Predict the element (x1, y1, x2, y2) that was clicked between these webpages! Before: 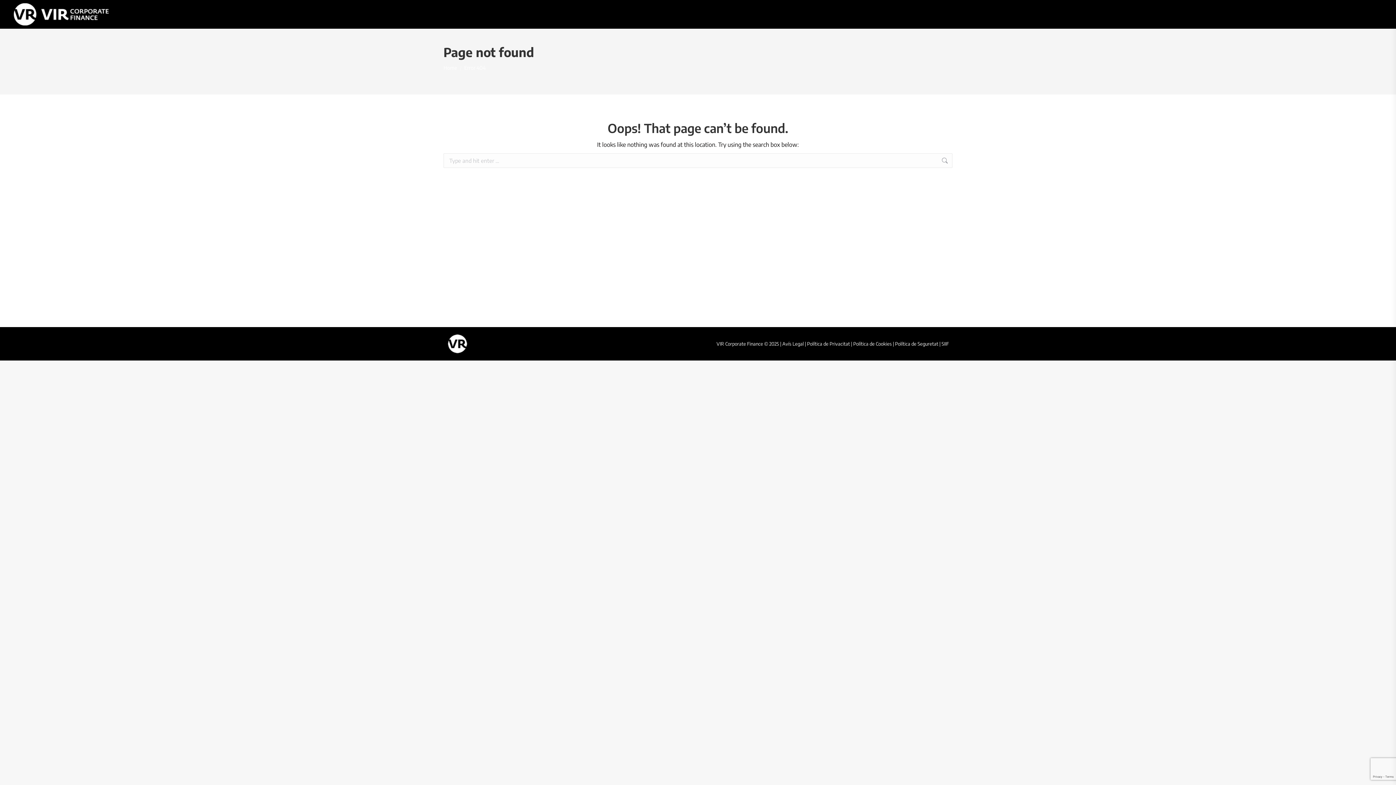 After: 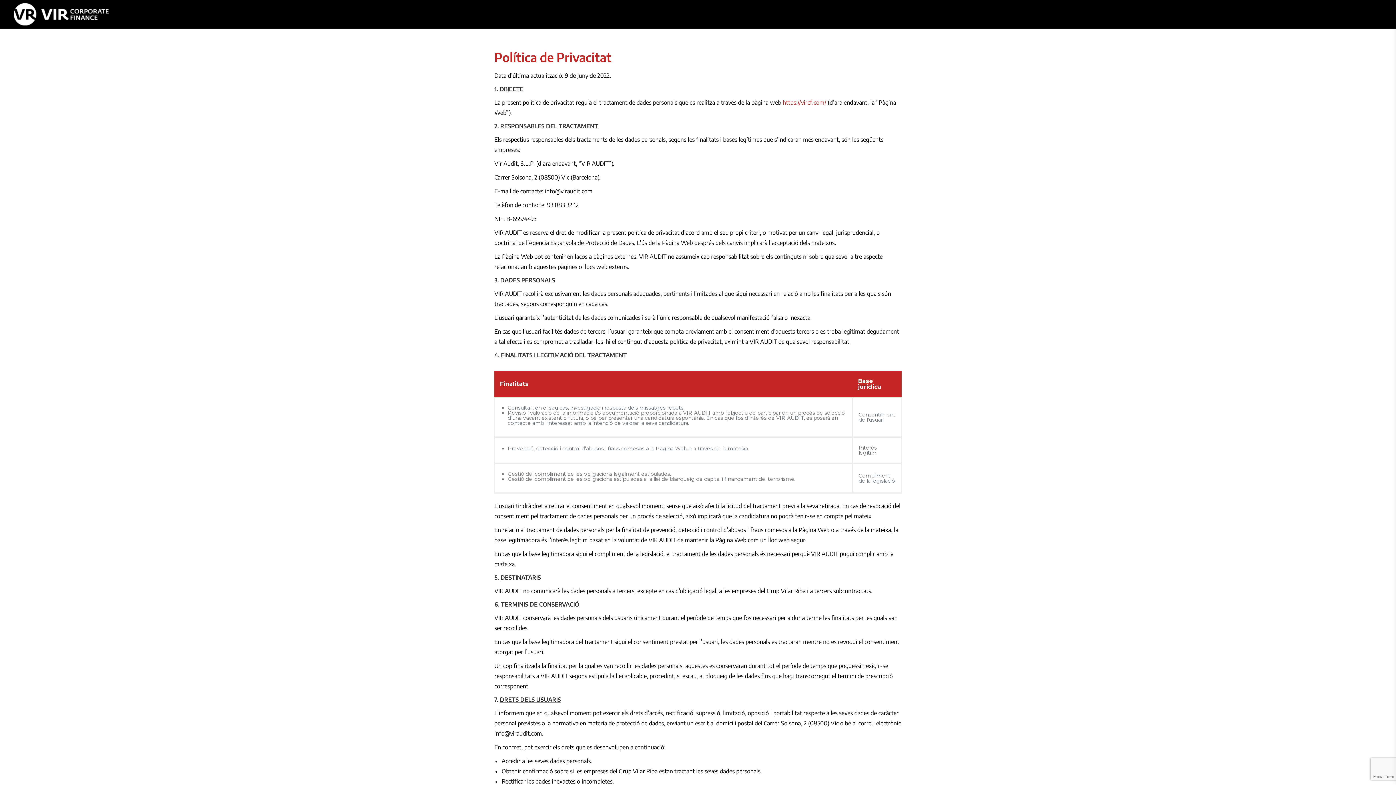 Action: label: Política de Privacitat bbox: (807, 340, 850, 346)